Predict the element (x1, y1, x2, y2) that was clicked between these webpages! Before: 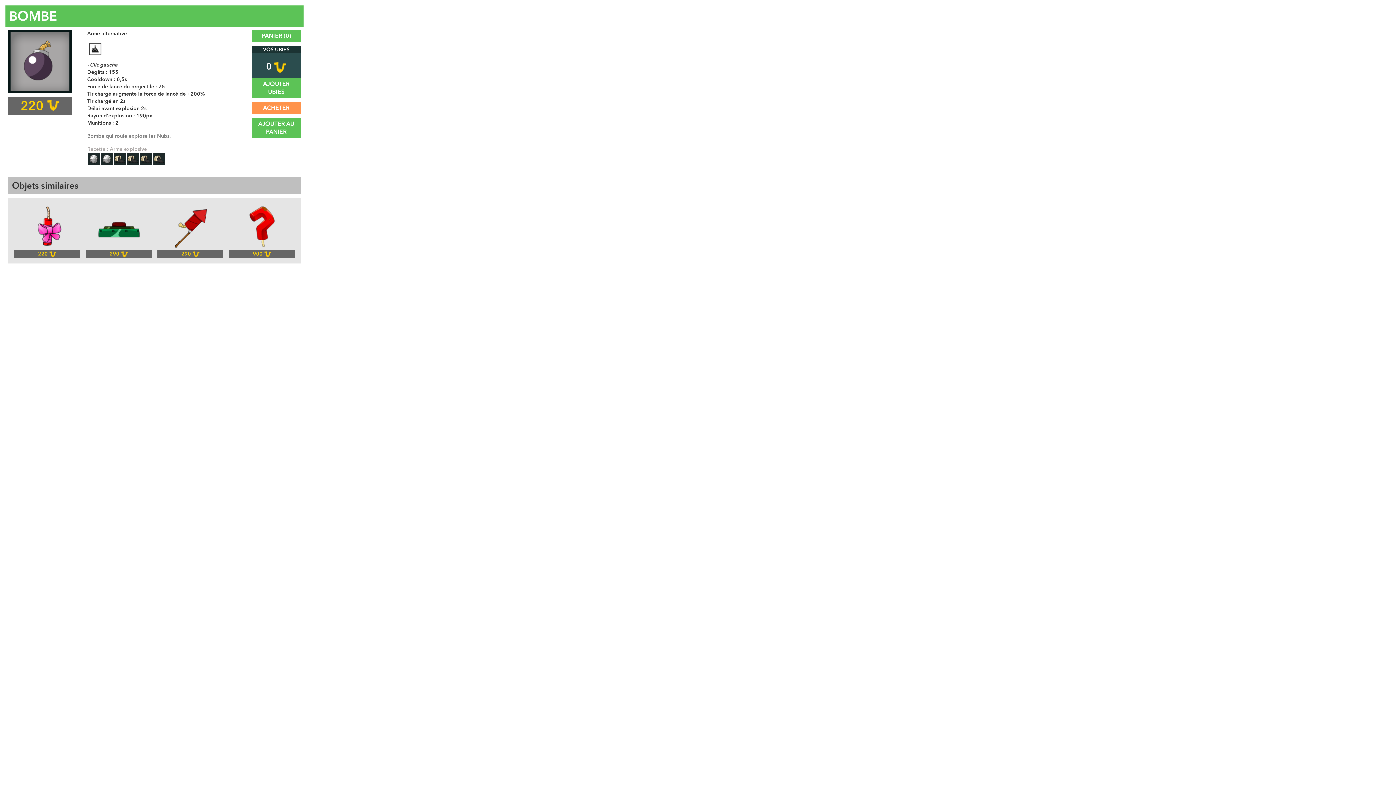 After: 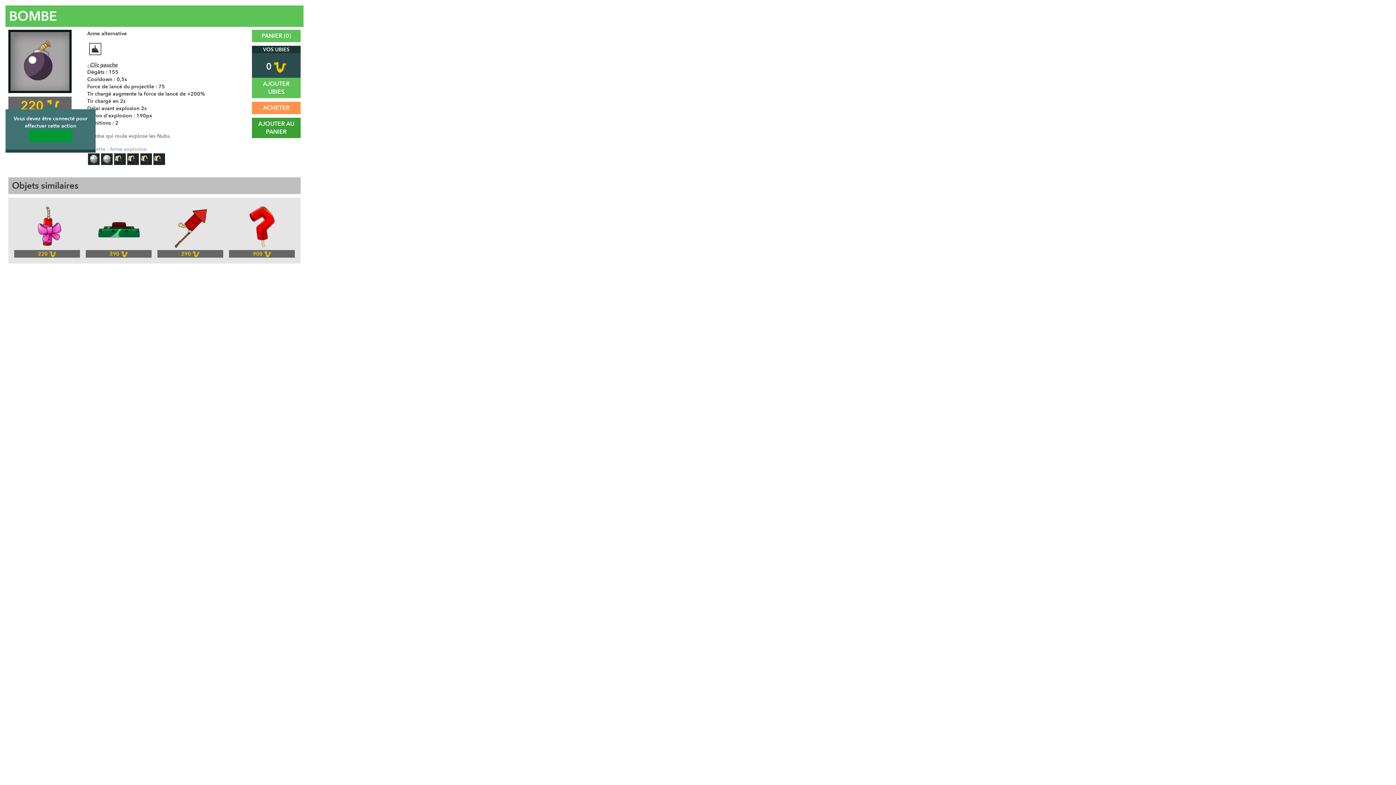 Action: label: AJOUTER AU PANIER bbox: (252, 117, 300, 138)